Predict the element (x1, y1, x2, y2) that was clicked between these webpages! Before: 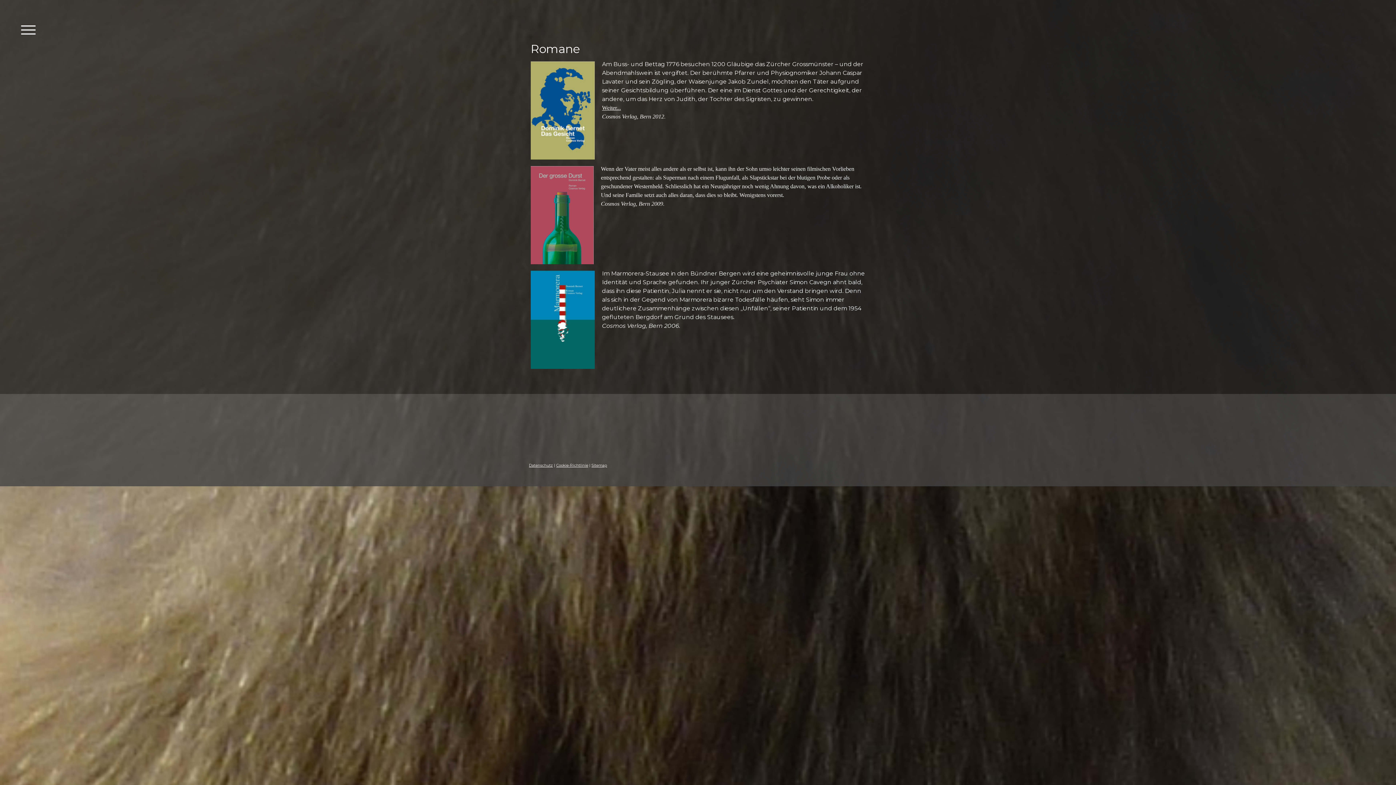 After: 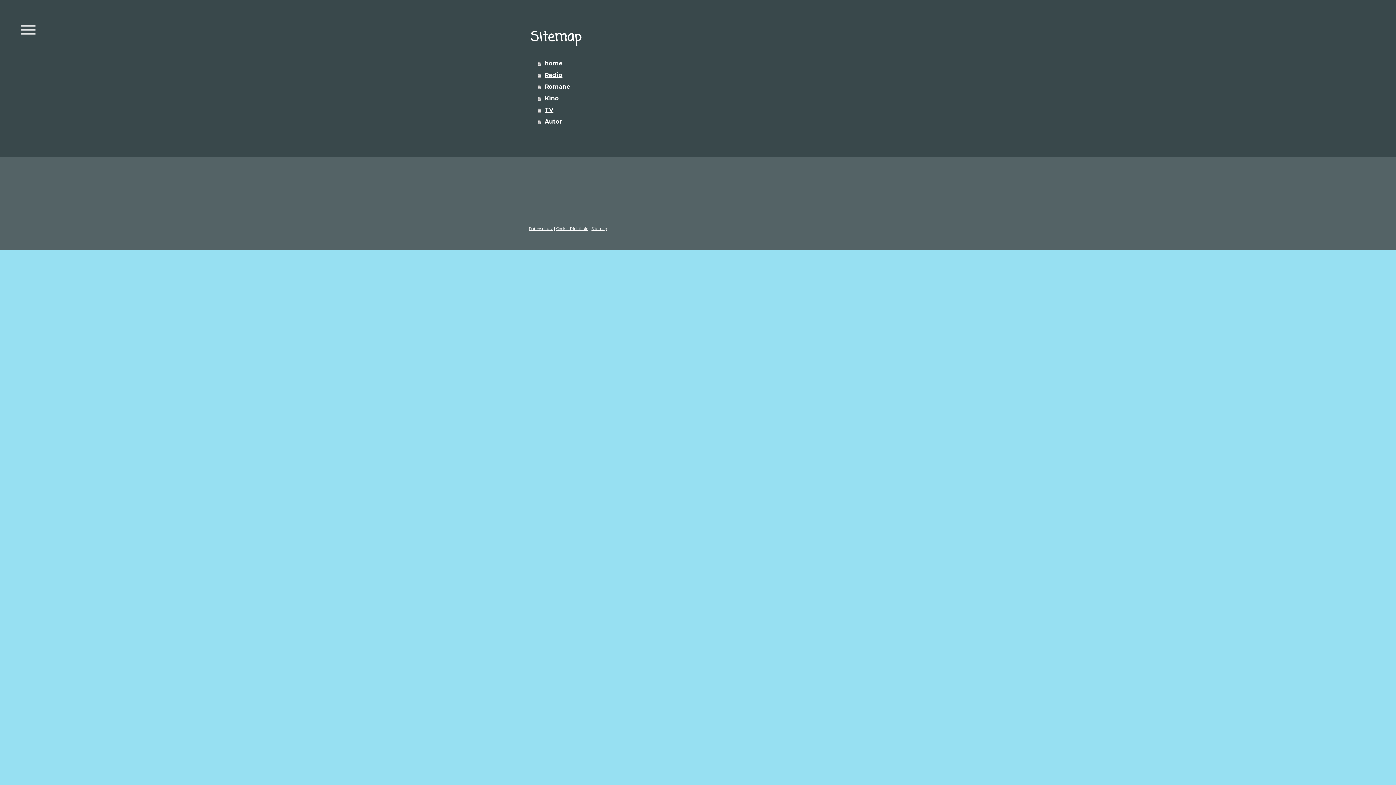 Action: bbox: (591, 463, 607, 468) label: Sitemap